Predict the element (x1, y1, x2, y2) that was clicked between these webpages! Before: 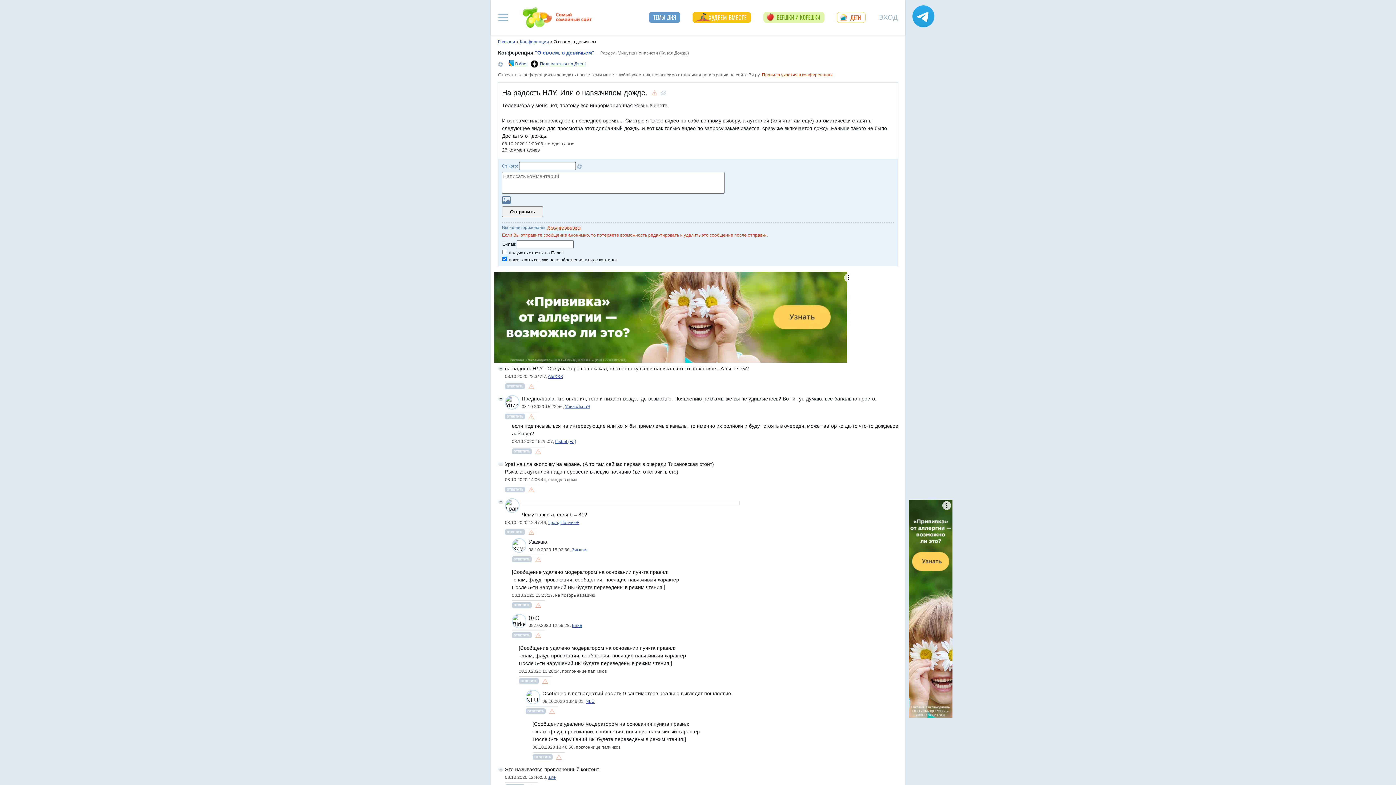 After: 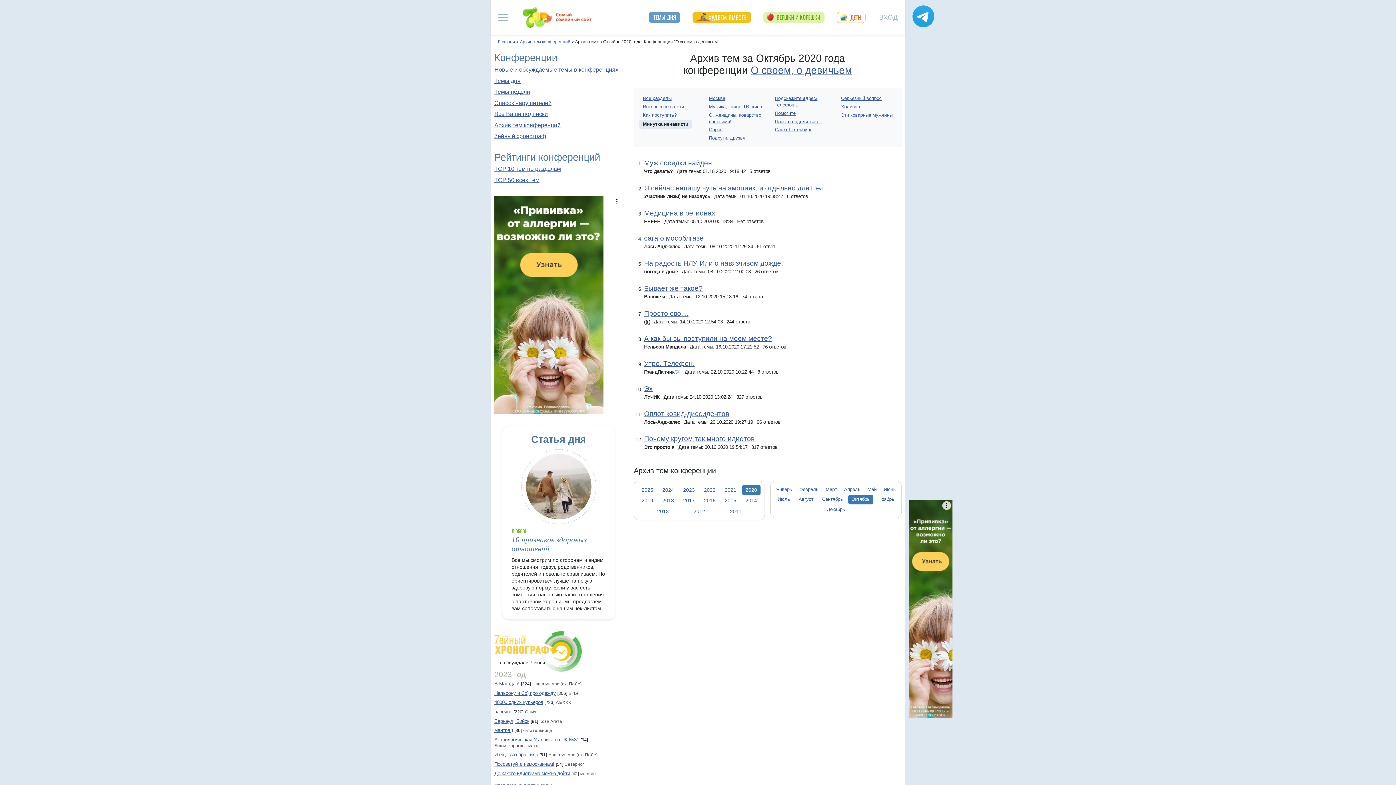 Action: bbox: (617, 50, 658, 55) label: Минутка ненависти